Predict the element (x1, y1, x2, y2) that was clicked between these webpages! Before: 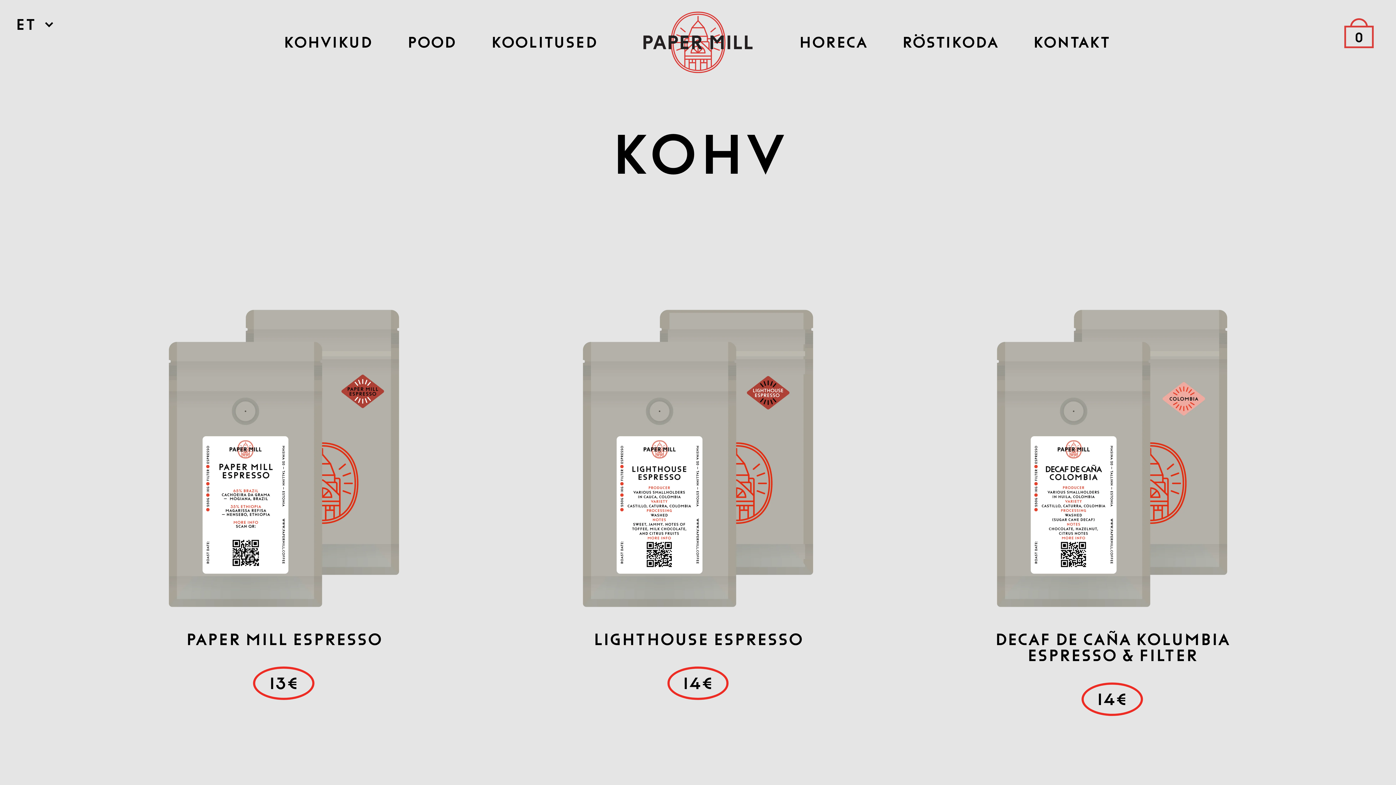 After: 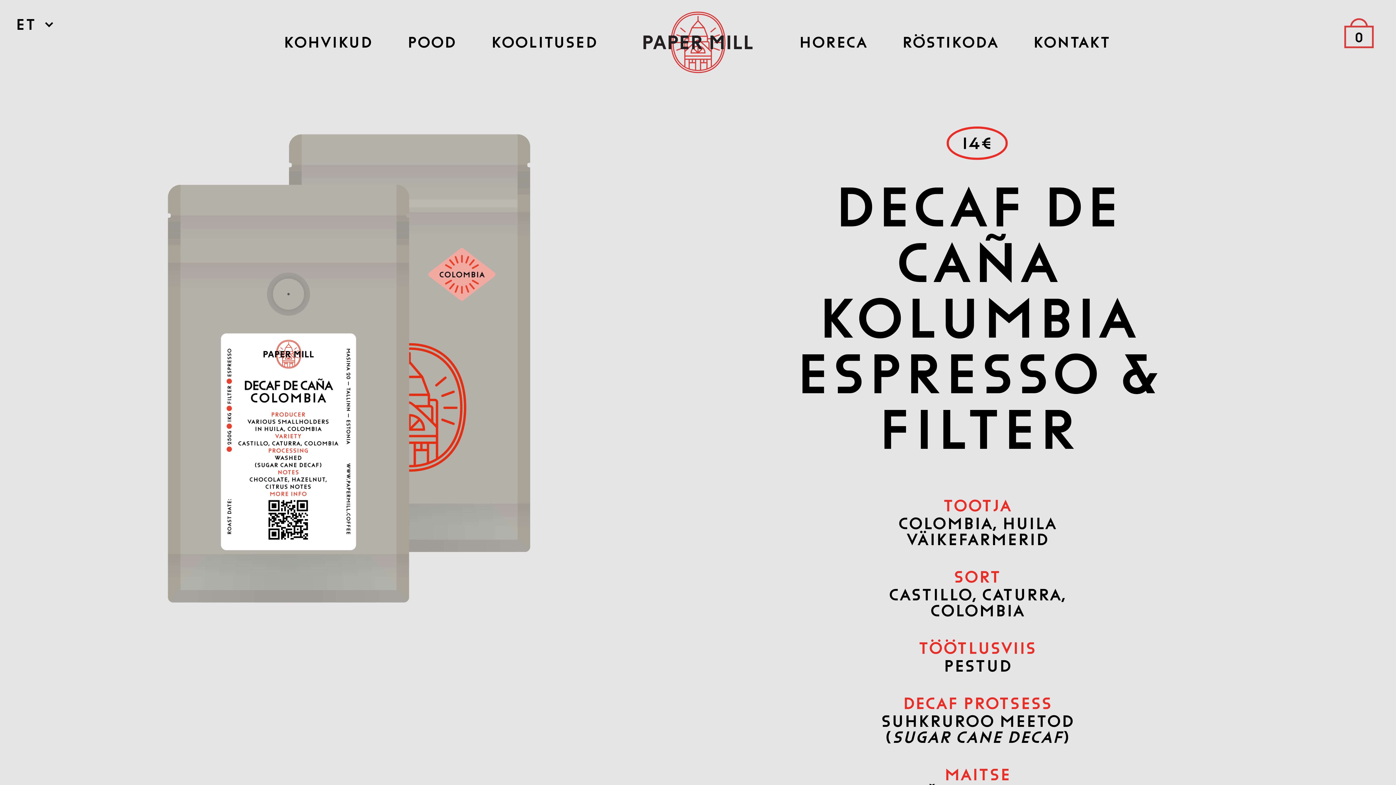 Action: label: Decaf De Caña Kolumbia Espresso & Filter
14€ bbox: (905, 305, 1319, 716)